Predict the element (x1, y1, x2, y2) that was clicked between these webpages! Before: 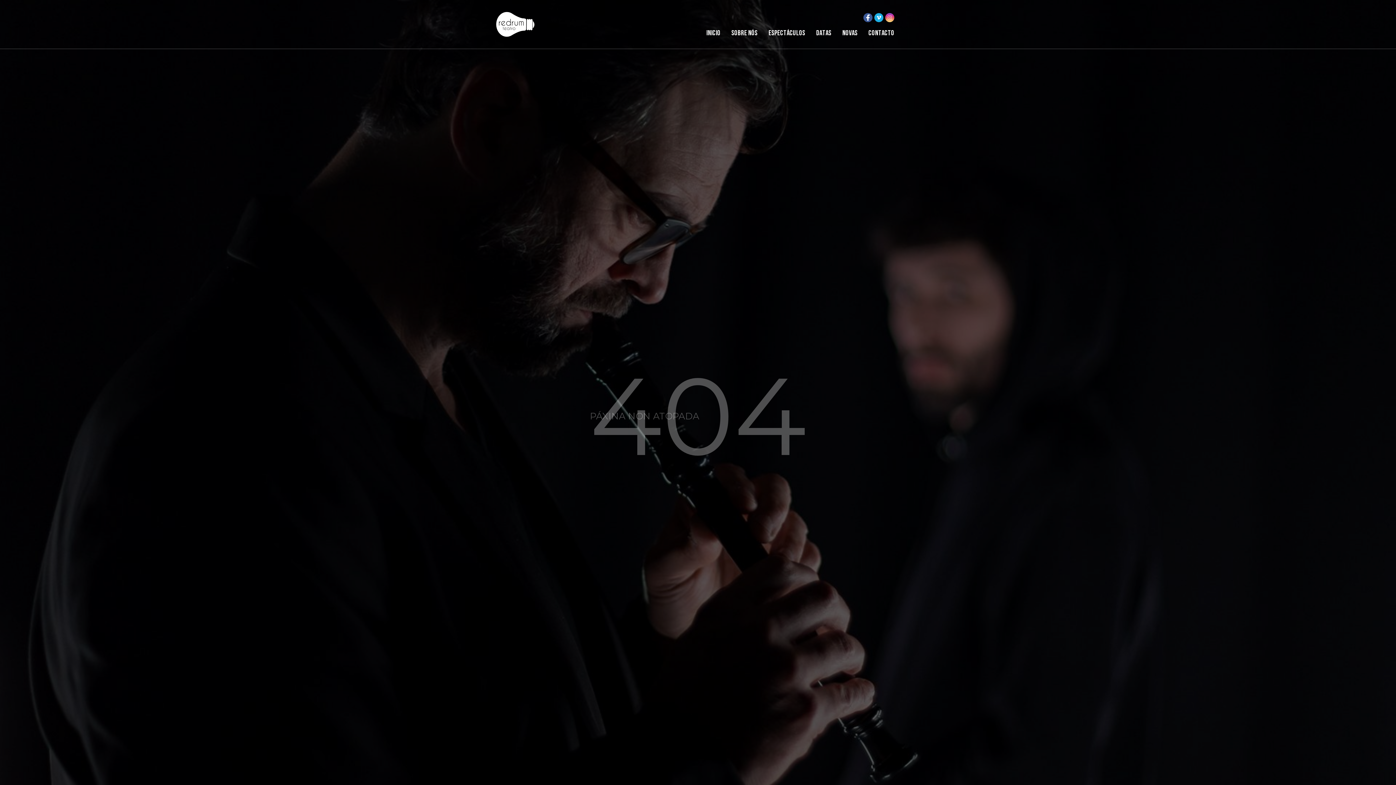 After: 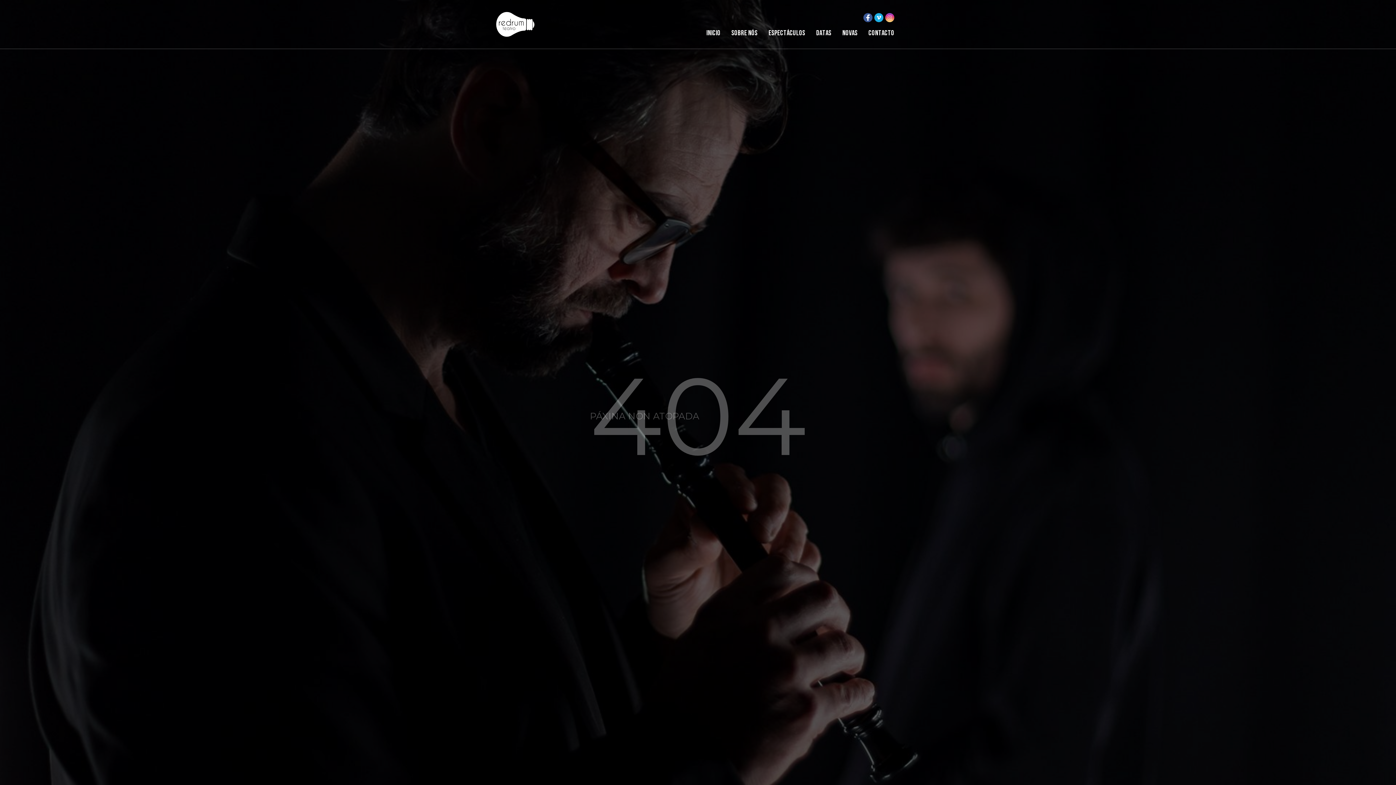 Action: bbox: (874, 13, 883, 20)